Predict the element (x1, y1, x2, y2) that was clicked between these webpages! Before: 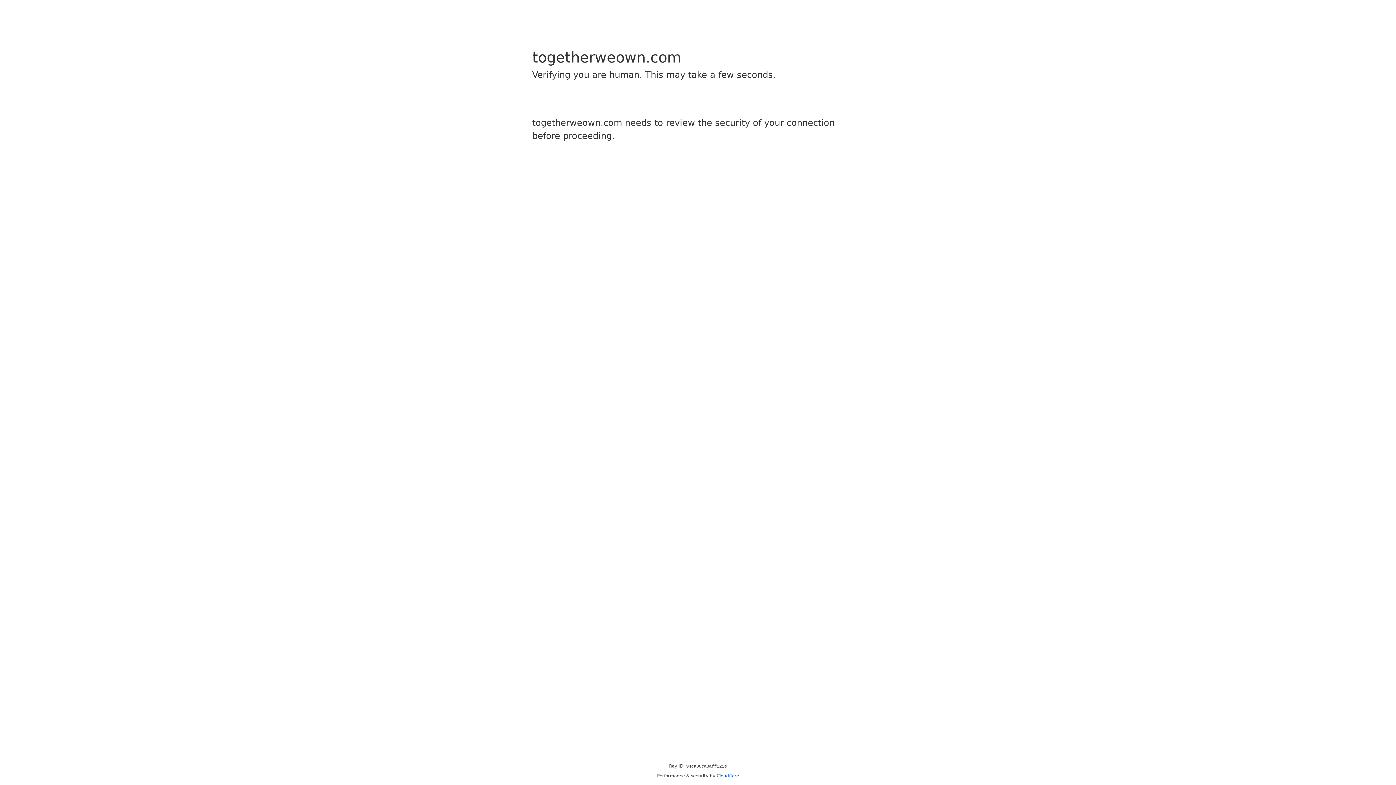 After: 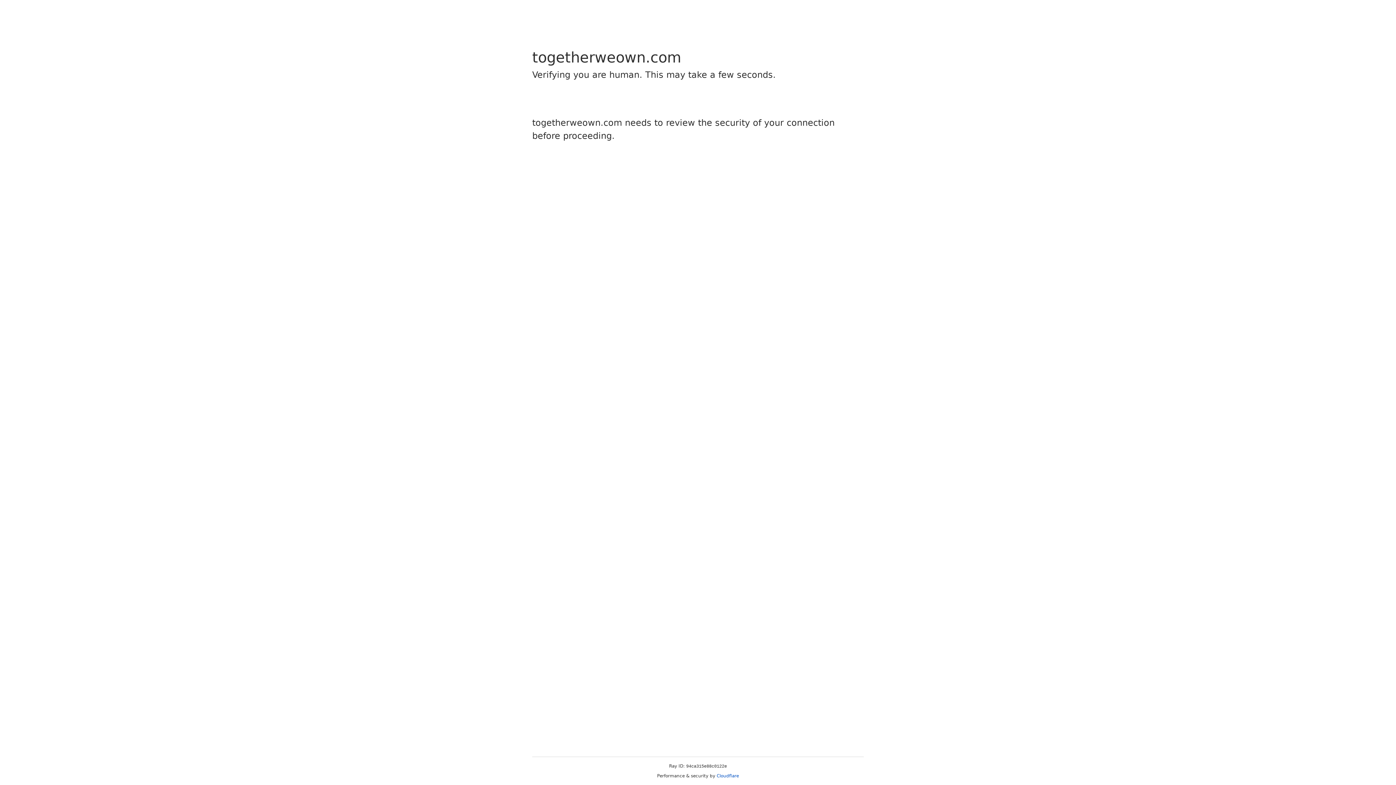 Action: label: Cloudflare bbox: (716, 773, 739, 778)